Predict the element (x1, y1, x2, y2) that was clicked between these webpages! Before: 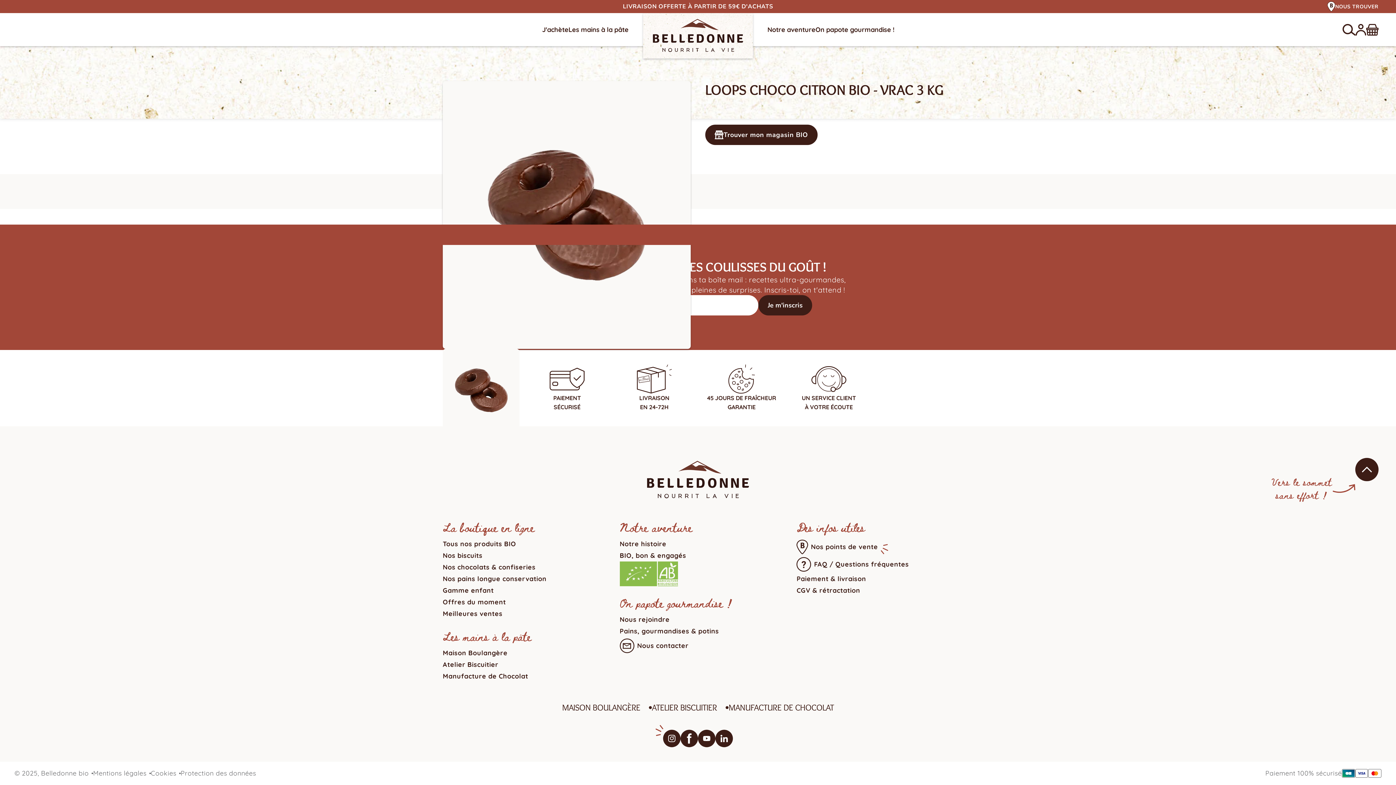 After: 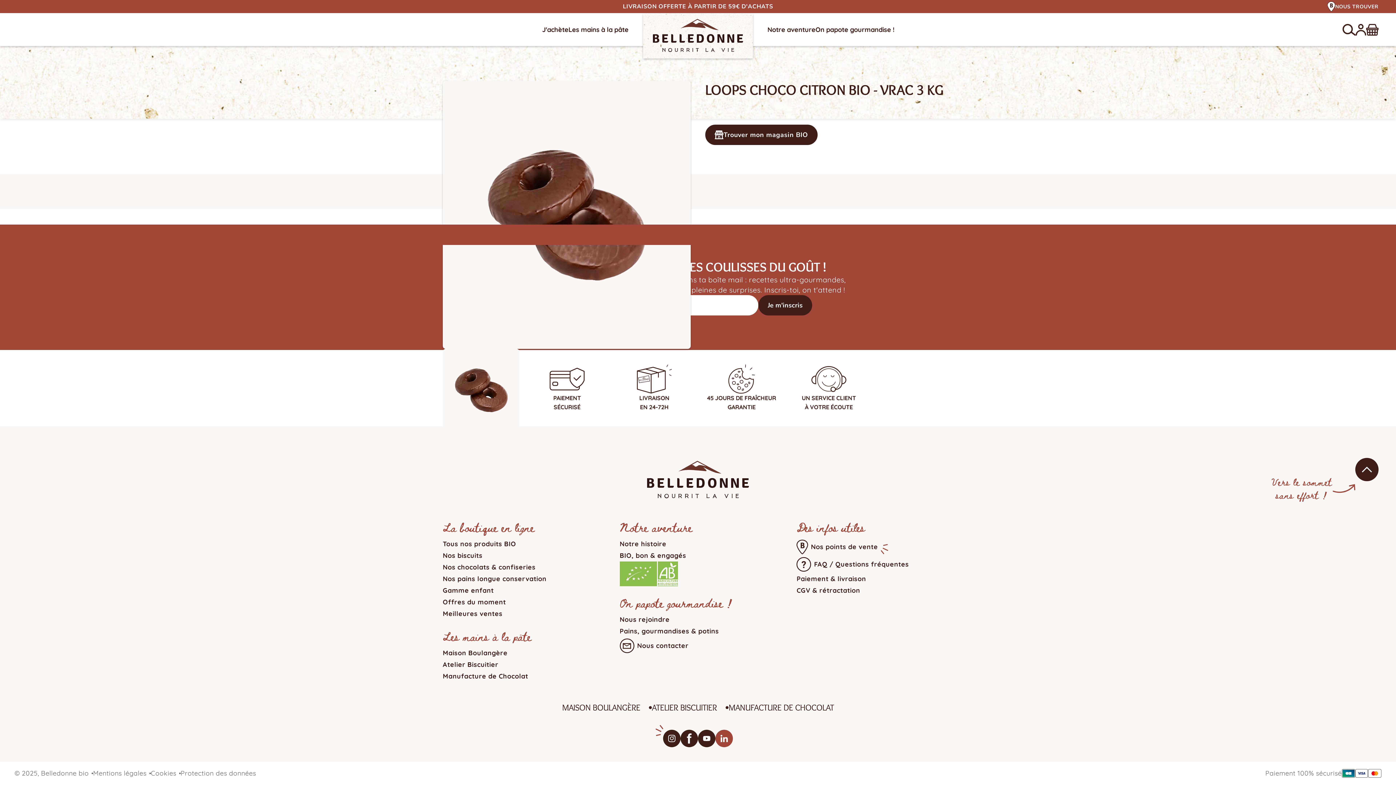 Action: bbox: (715, 730, 733, 747) label: LinkedIn